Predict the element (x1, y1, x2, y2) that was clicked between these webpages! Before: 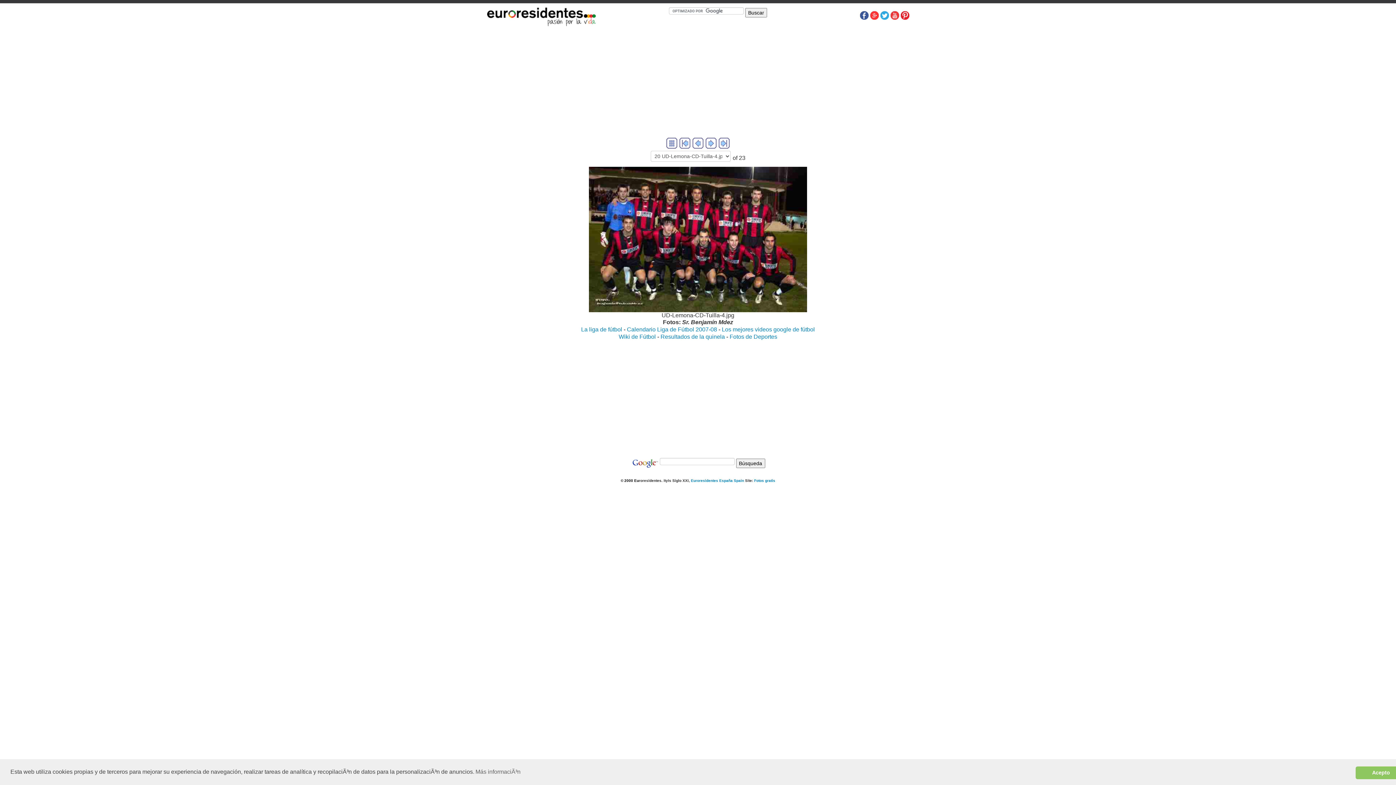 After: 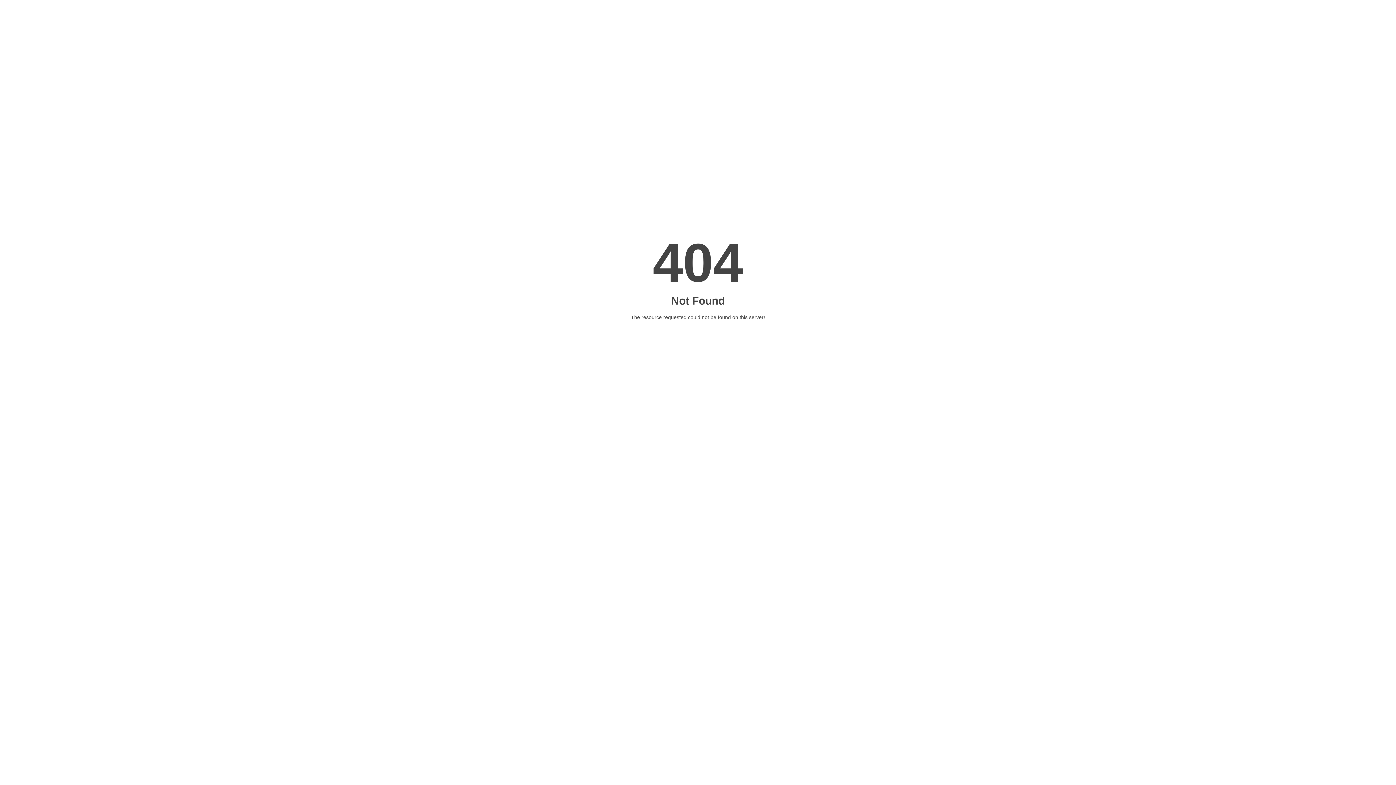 Action: label: Calendario Liga de Fútbol 2007-08 bbox: (627, 326, 717, 332)